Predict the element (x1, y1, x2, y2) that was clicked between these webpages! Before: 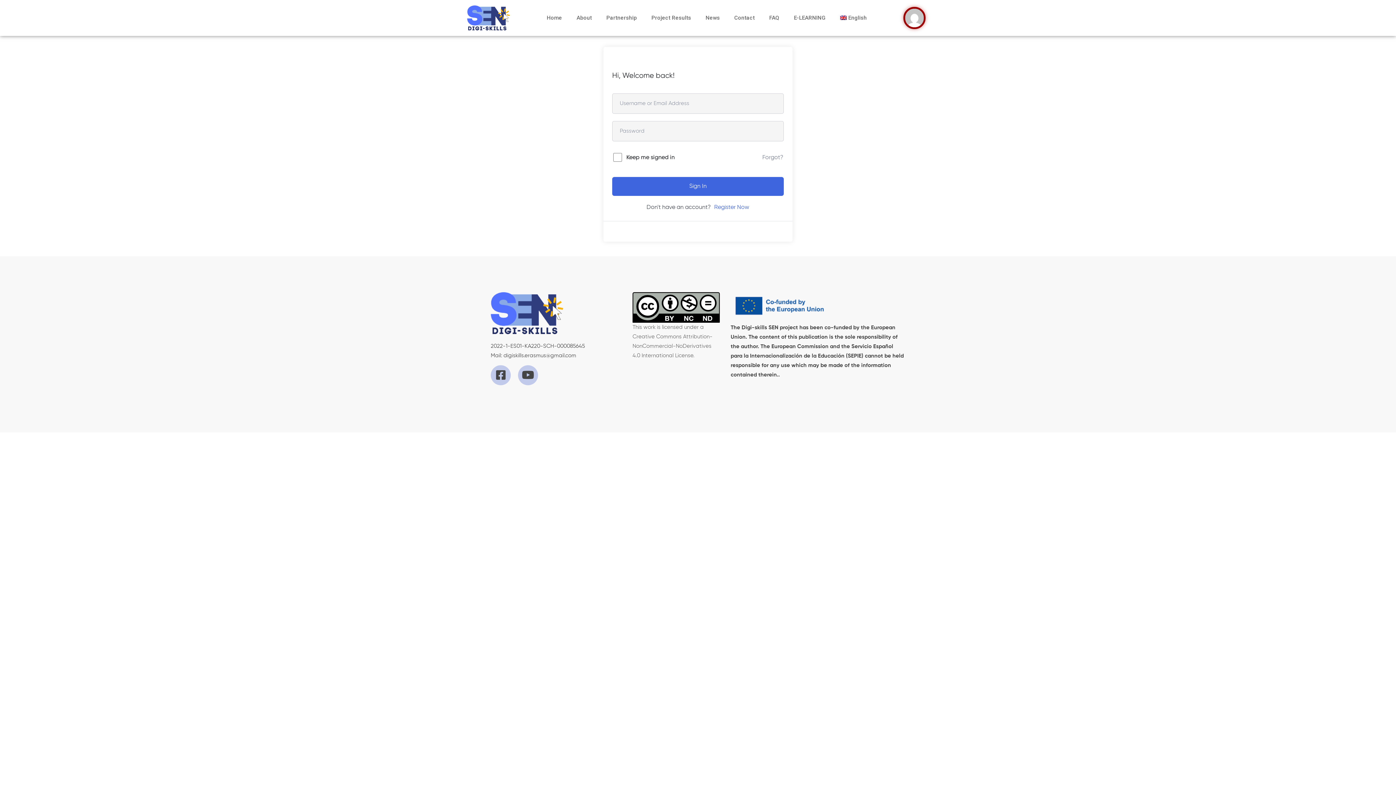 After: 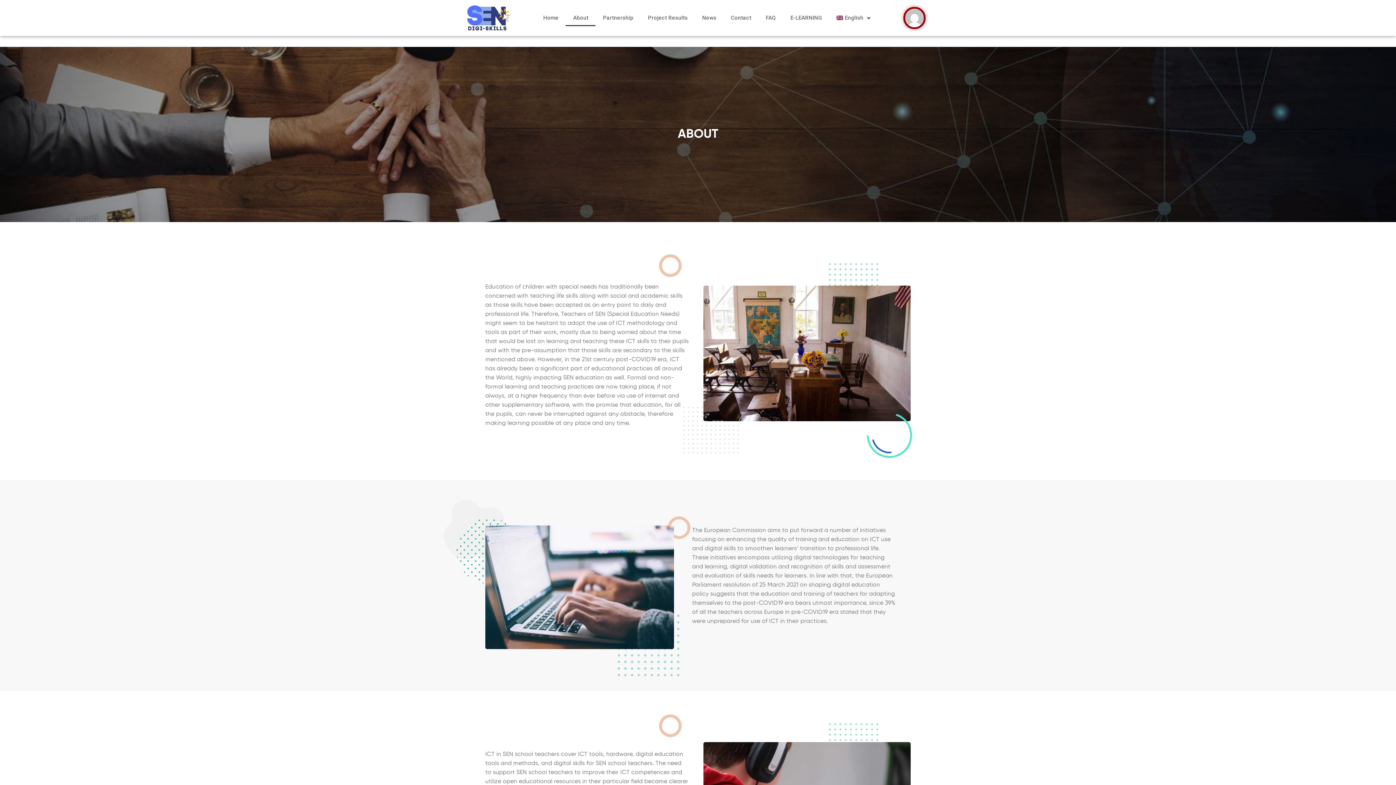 Action: bbox: (569, 9, 599, 26) label: About